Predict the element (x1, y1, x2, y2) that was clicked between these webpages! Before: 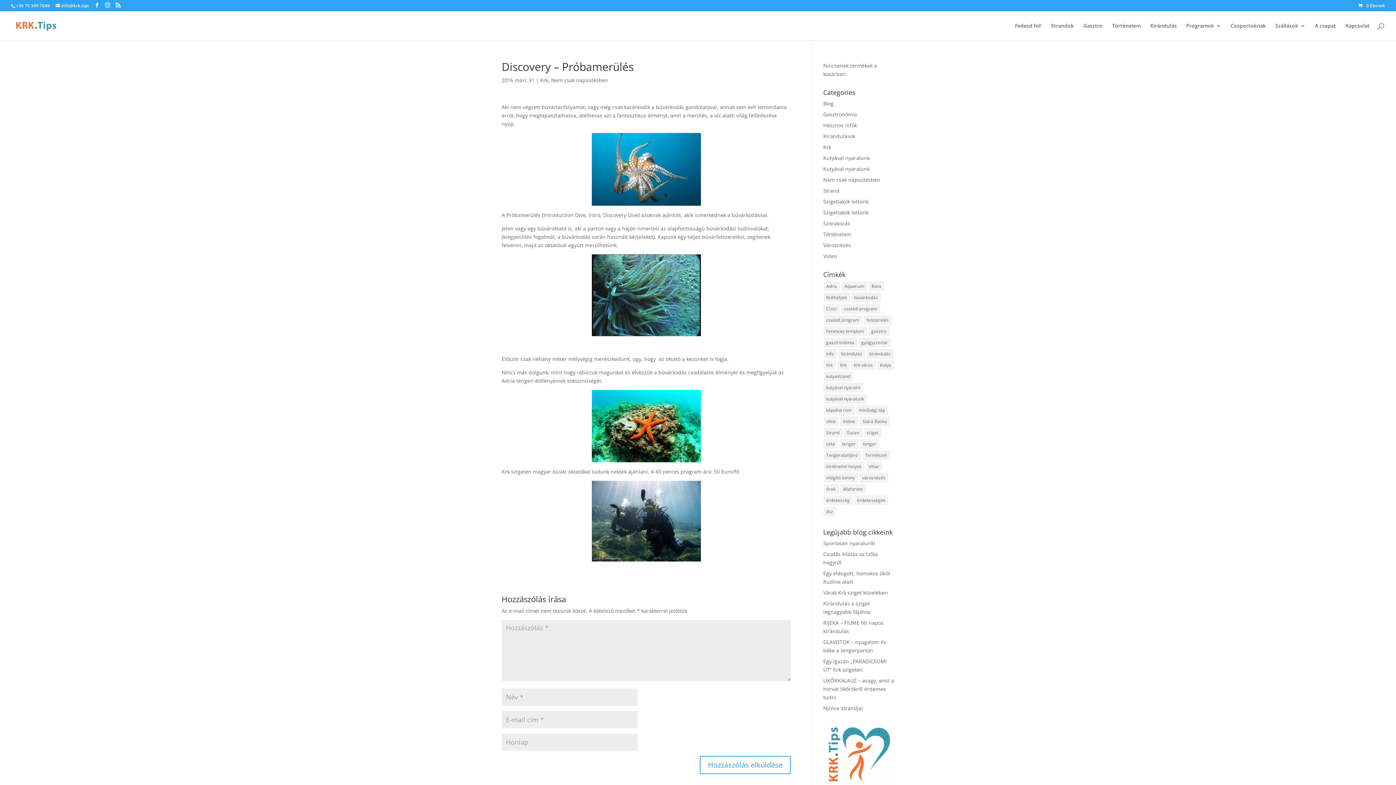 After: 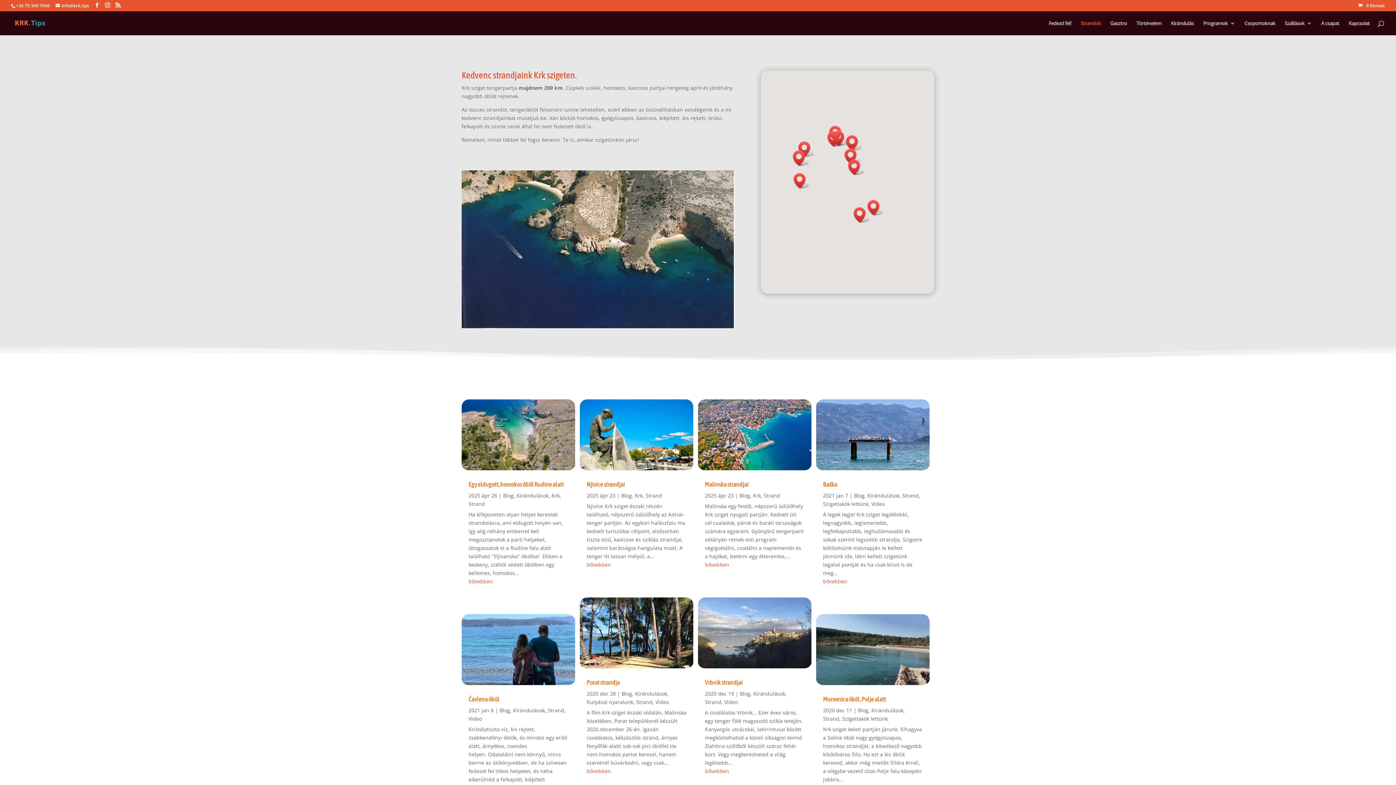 Action: bbox: (1051, 23, 1074, 40) label: Strandok